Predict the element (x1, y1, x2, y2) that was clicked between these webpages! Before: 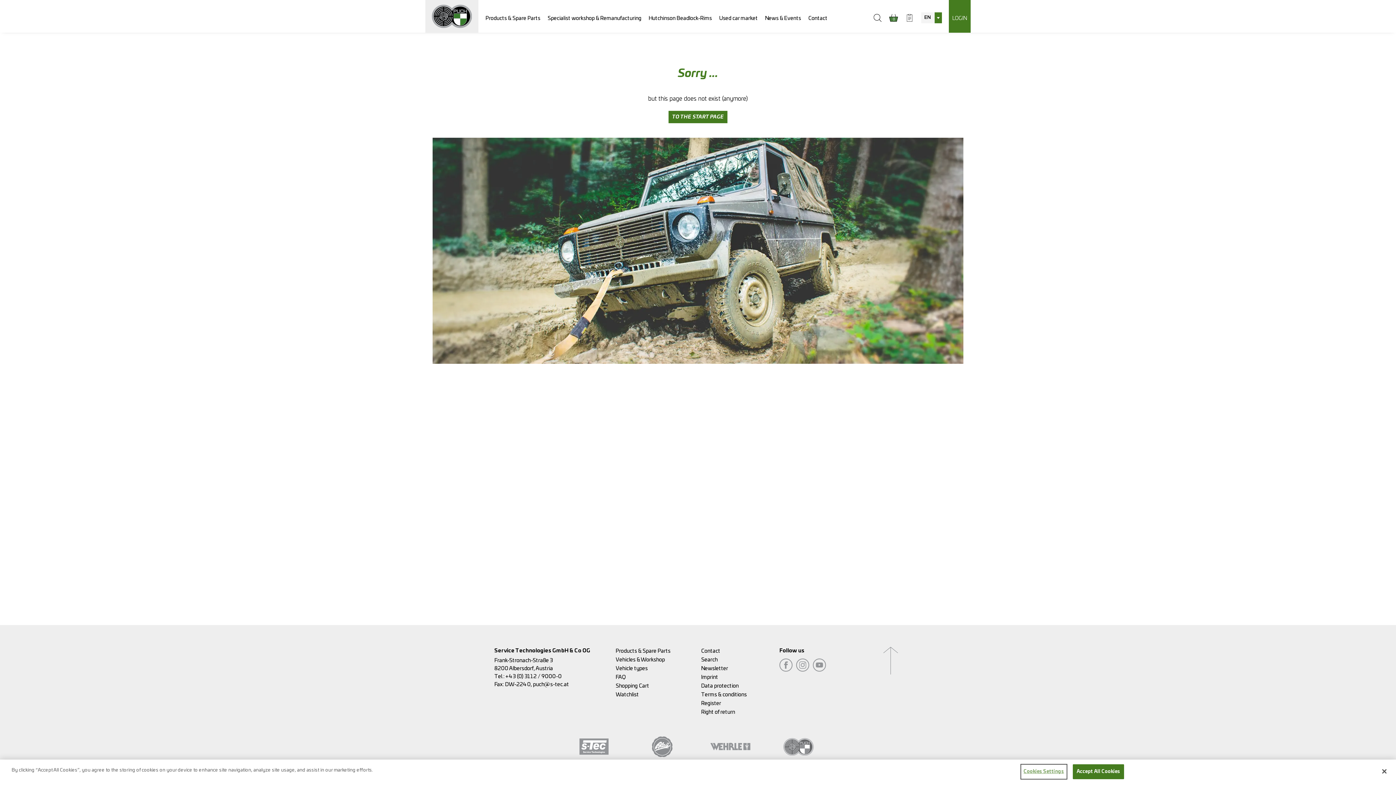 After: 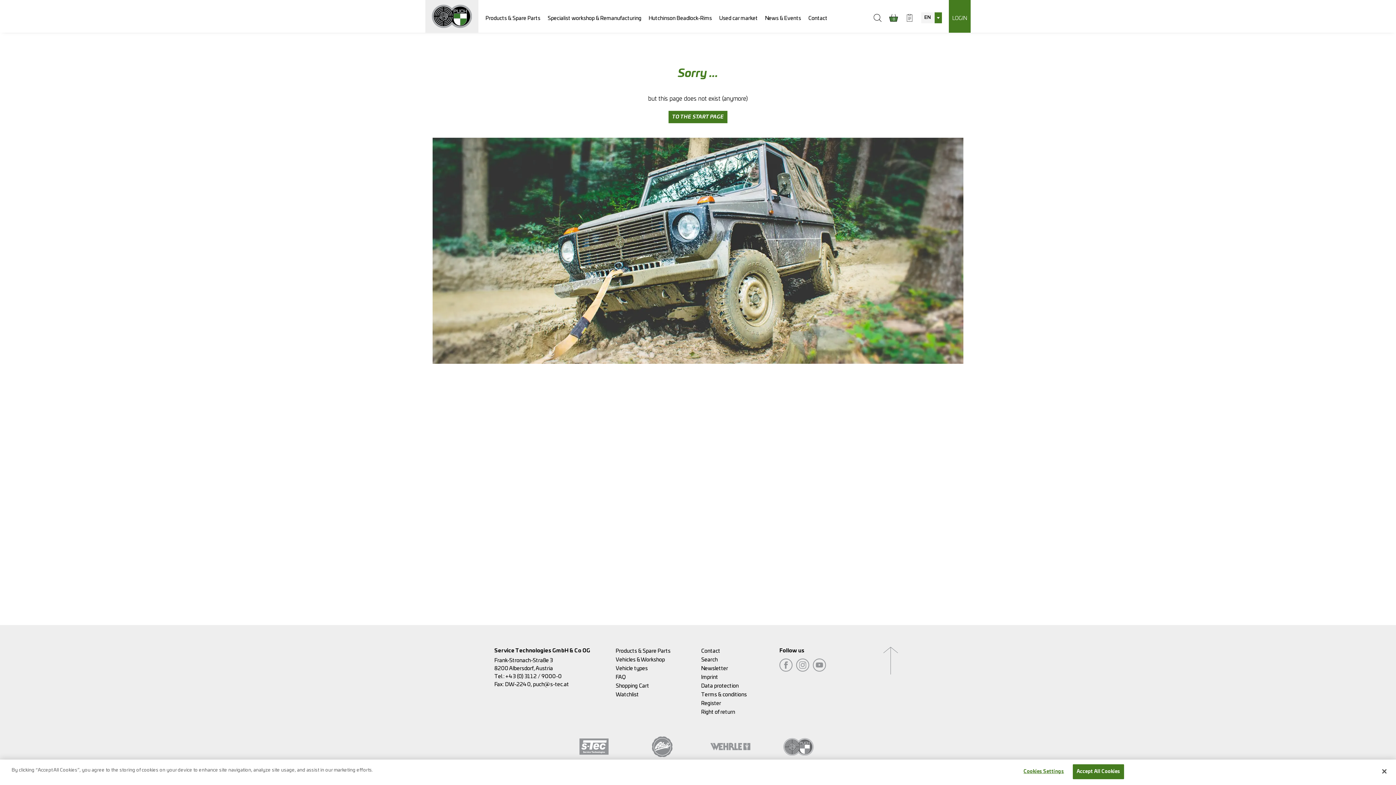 Action: bbox: (796, 658, 809, 672)